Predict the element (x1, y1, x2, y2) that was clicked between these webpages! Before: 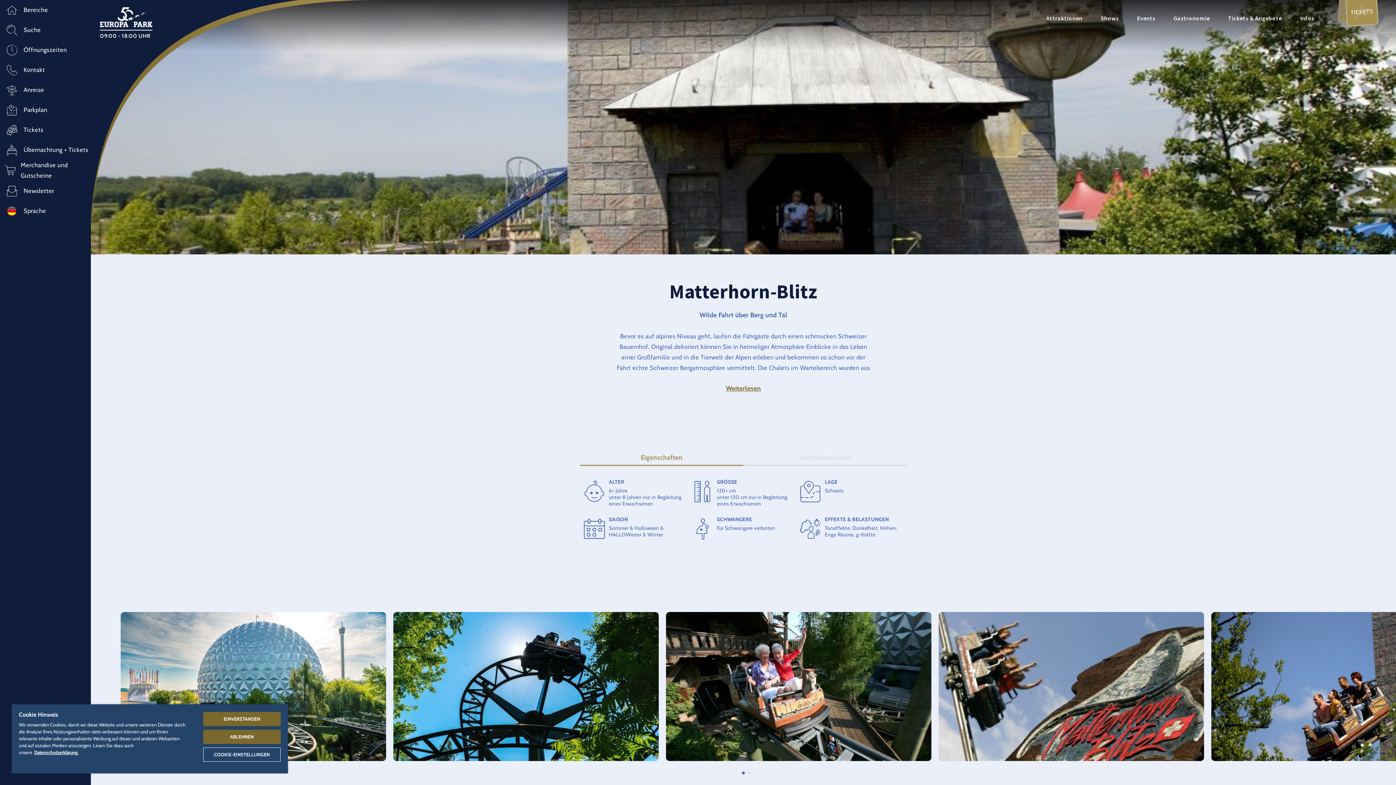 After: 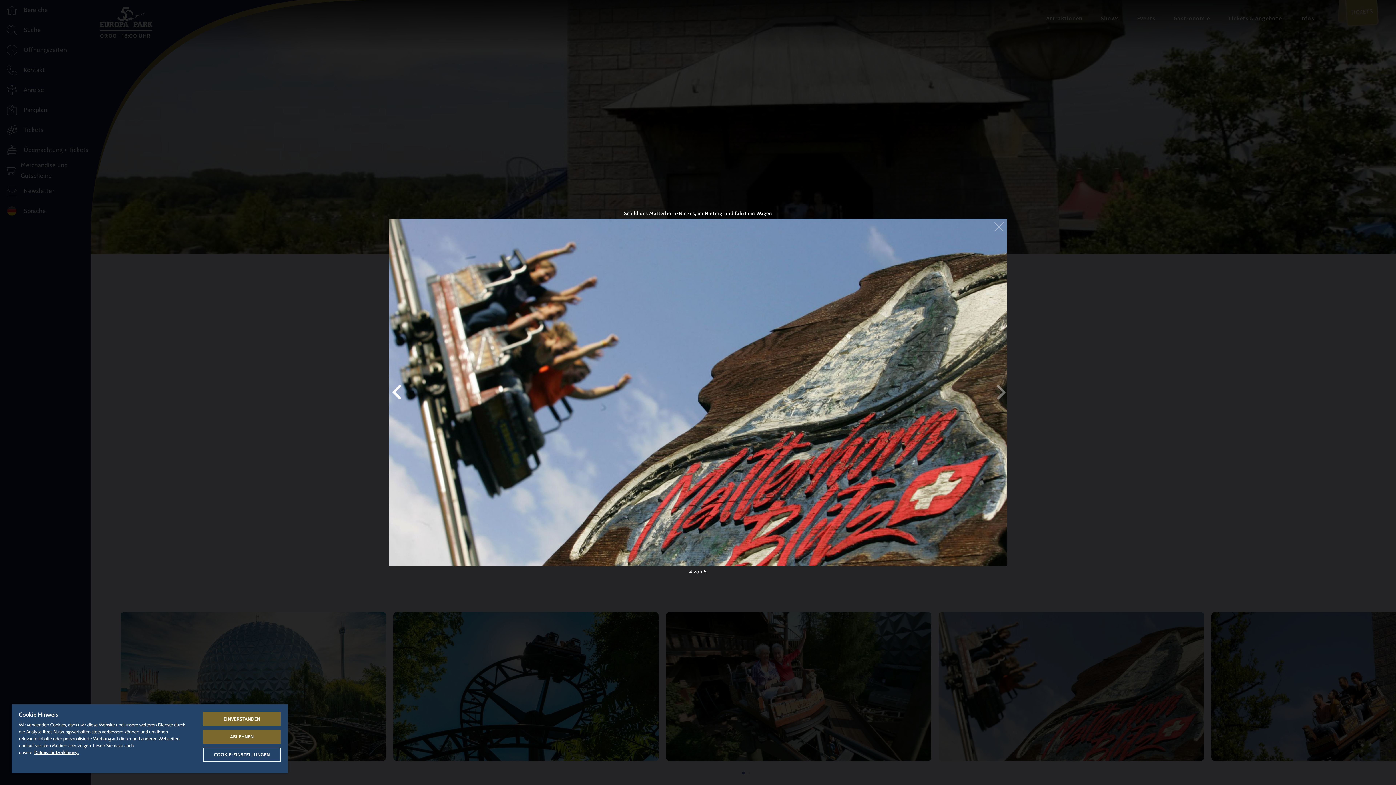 Action: label: {"alt":"Schild des Matterhorn-Blitzes, im Hintergrund fährt ein Wagen"} bbox: (938, 613, 1204, 620)